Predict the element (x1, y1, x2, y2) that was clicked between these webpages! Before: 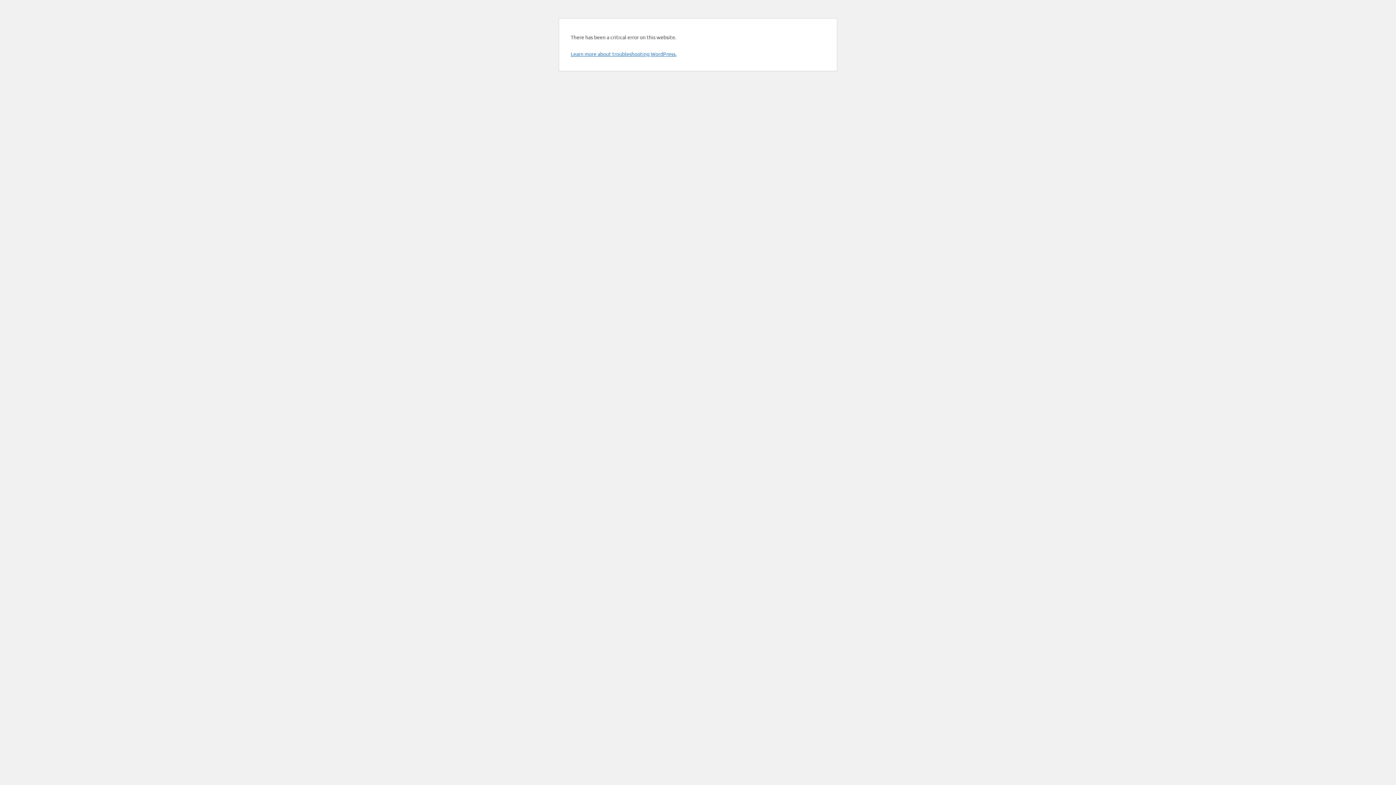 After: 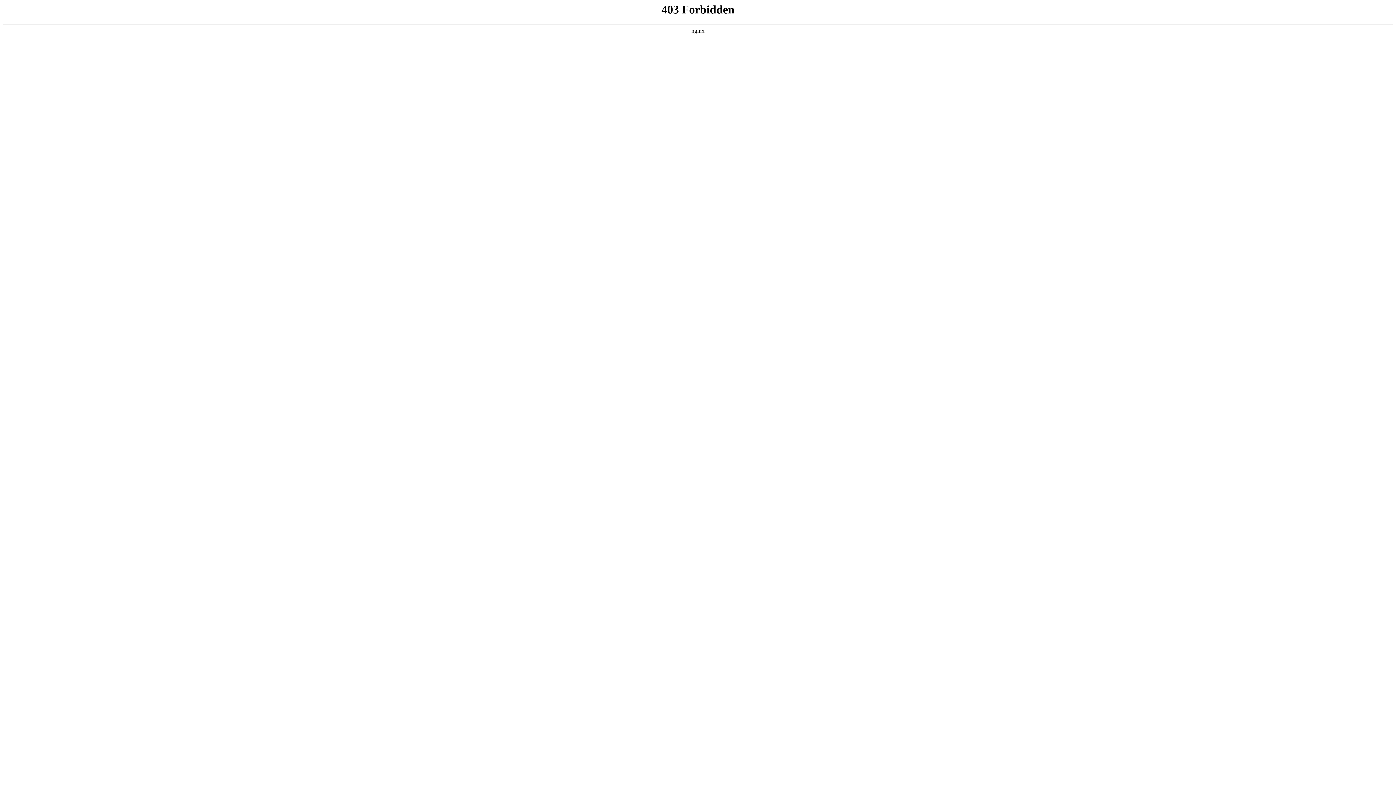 Action: bbox: (570, 50, 676, 57) label: Learn more about troubleshooting WordPress.